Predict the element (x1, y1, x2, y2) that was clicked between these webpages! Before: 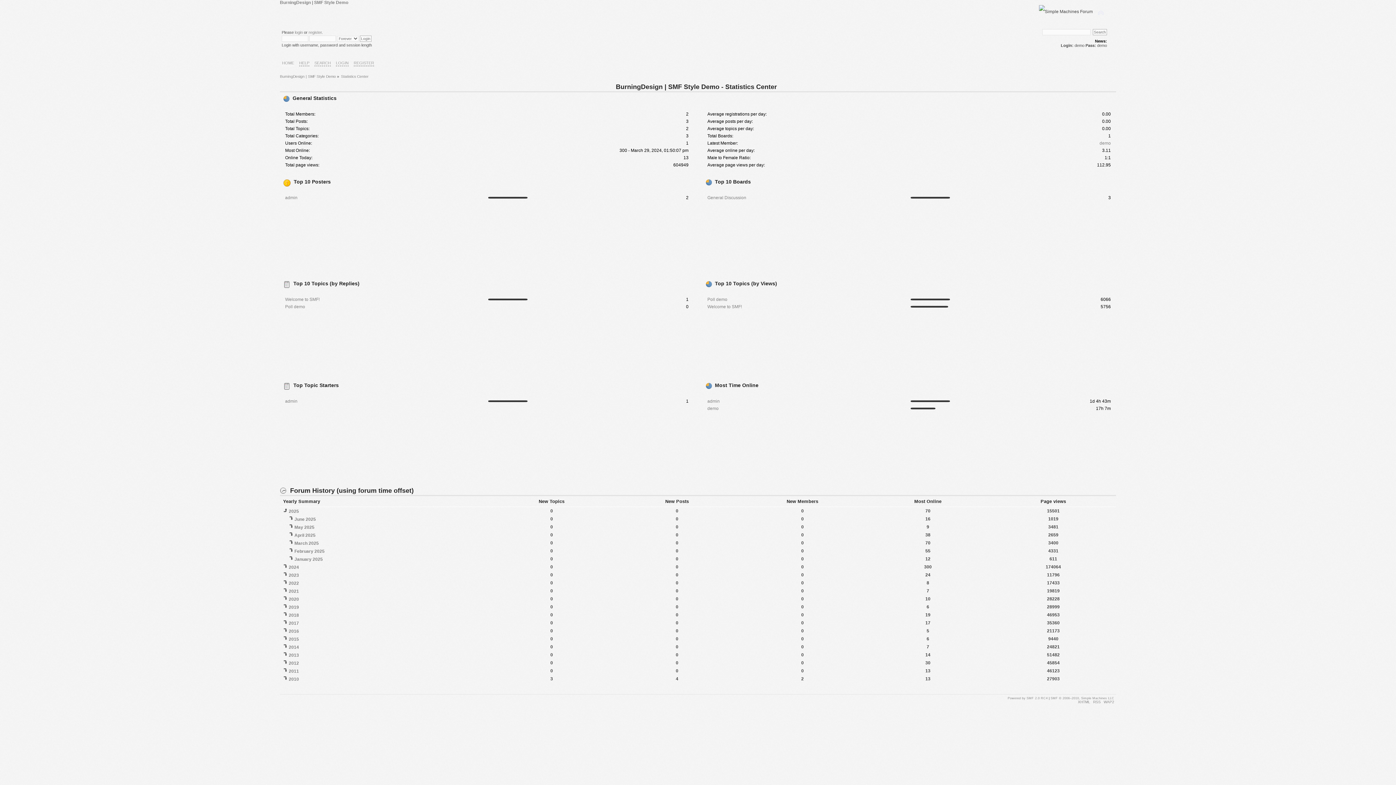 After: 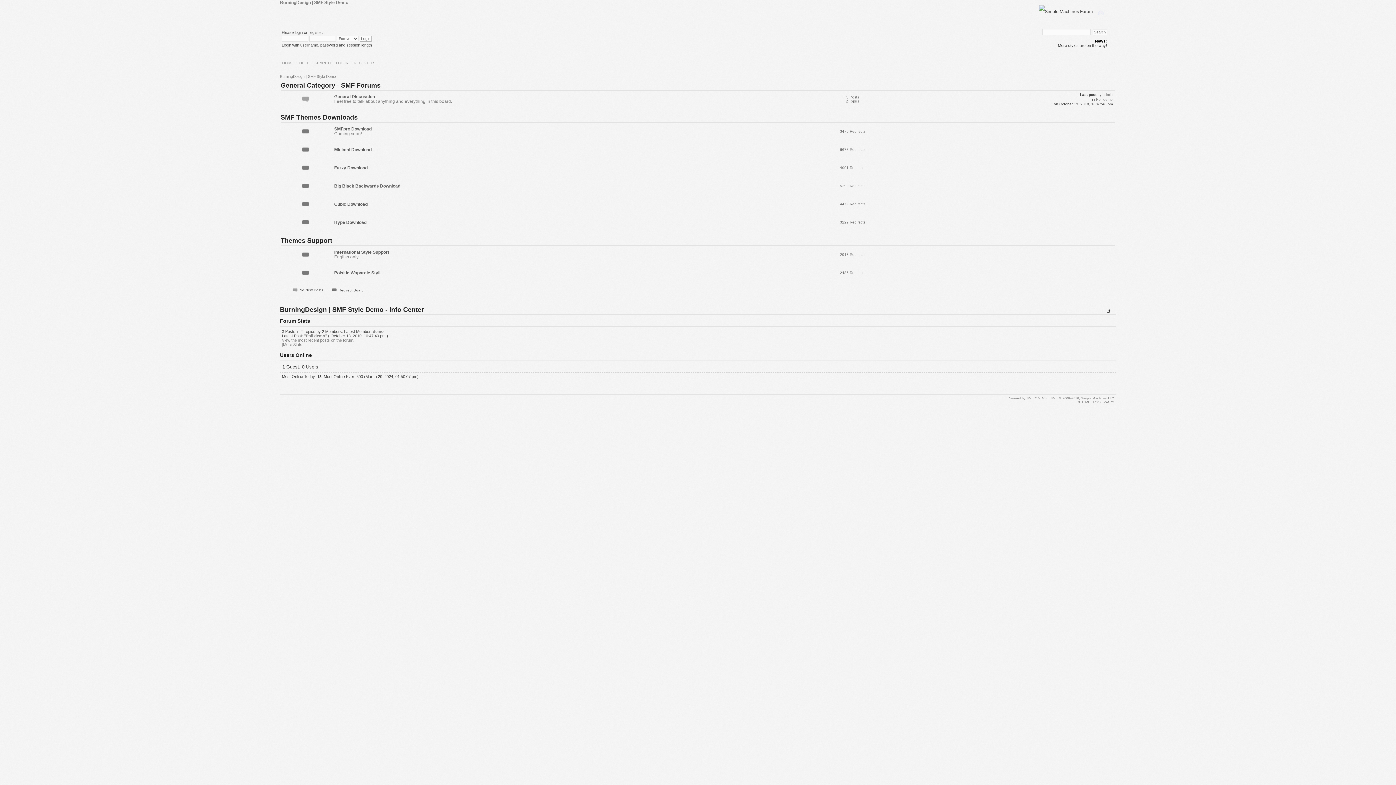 Action: bbox: (280, 0, 348, 5) label: BurningDesign | SMF Style Demo